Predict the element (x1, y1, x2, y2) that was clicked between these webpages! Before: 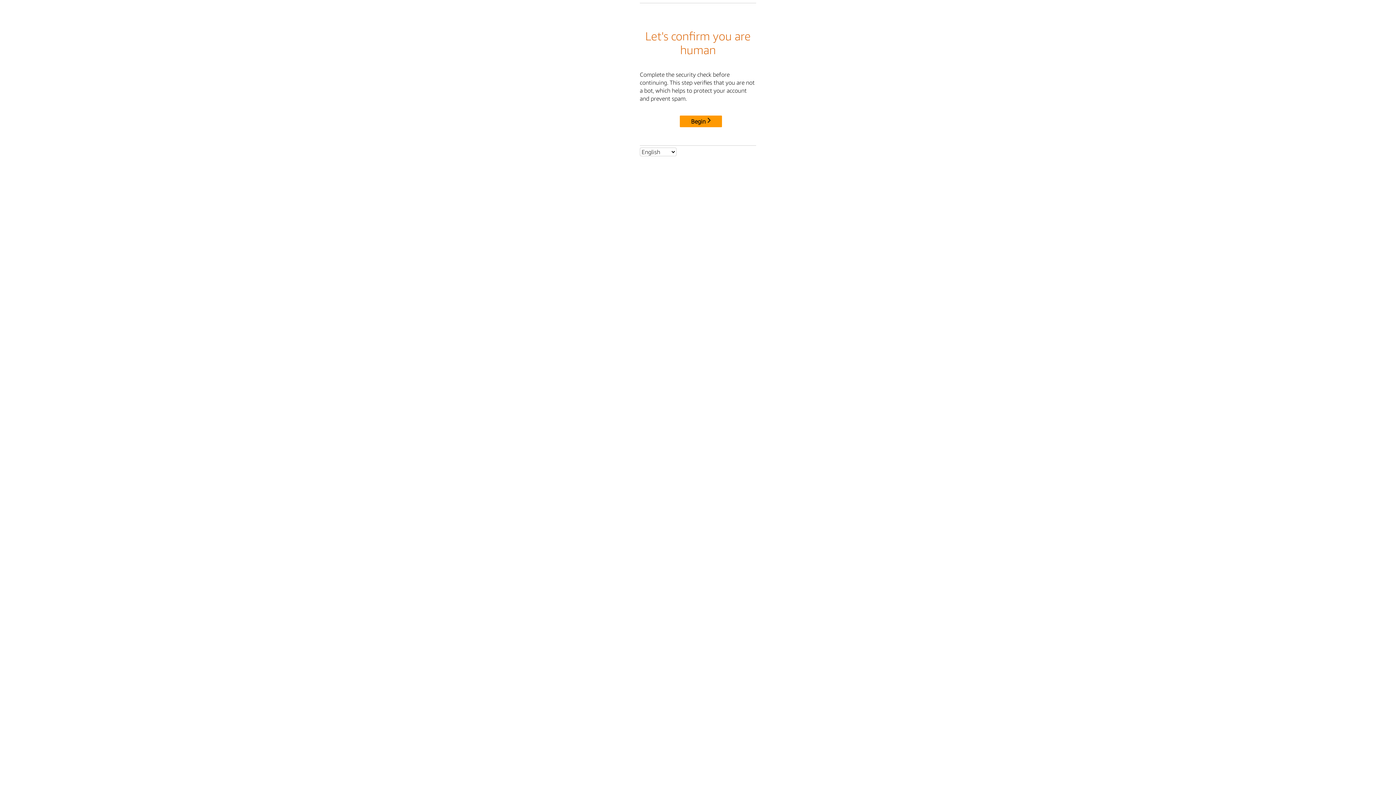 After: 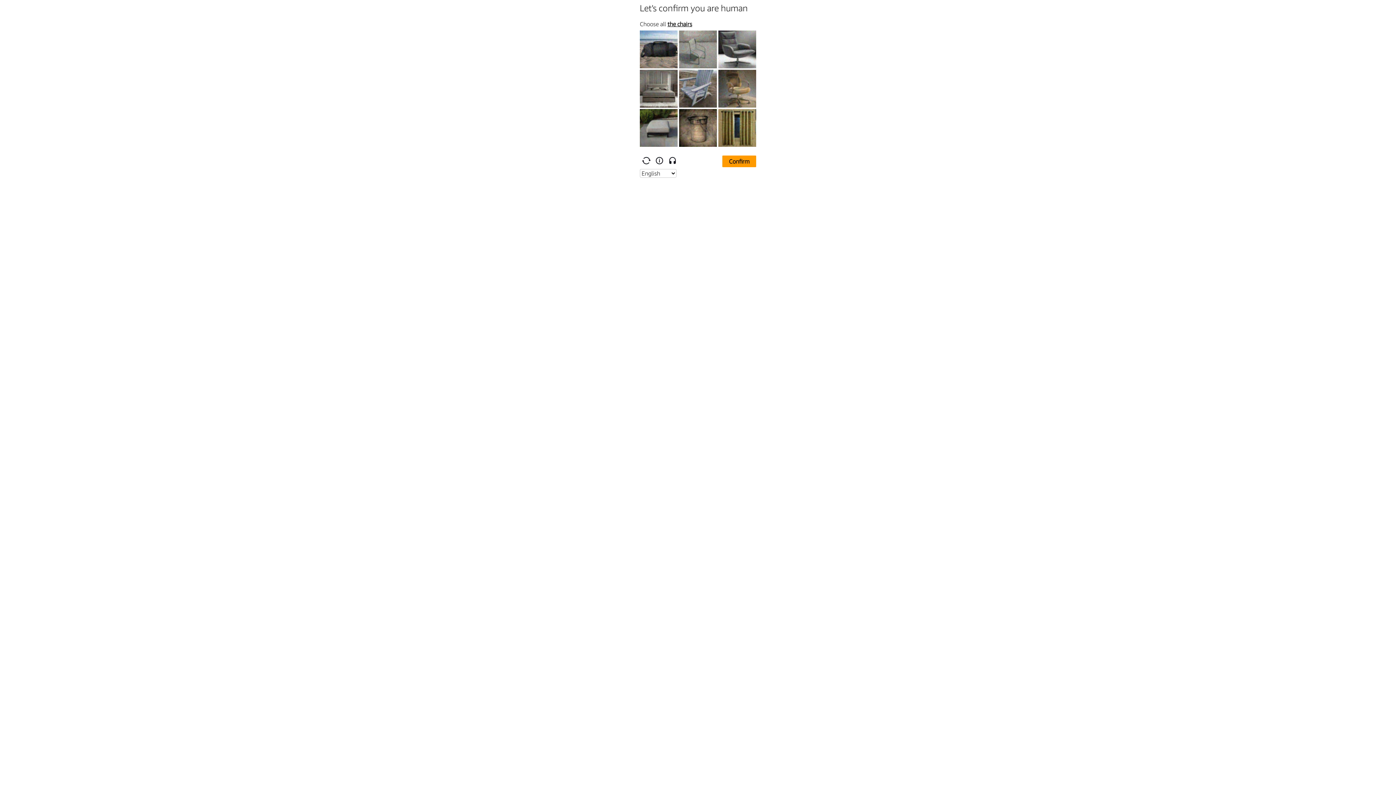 Action: bbox: (680, 115, 722, 127) label: Begin